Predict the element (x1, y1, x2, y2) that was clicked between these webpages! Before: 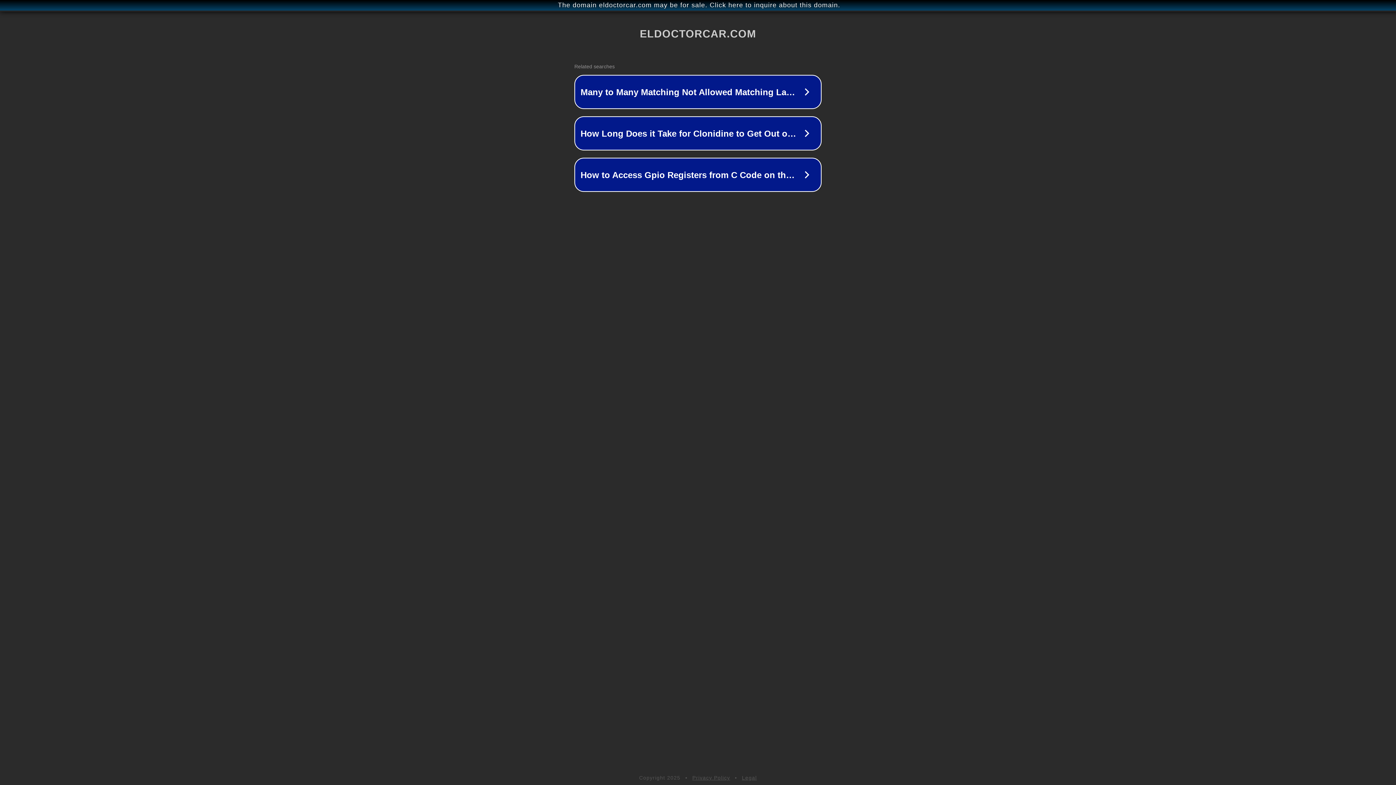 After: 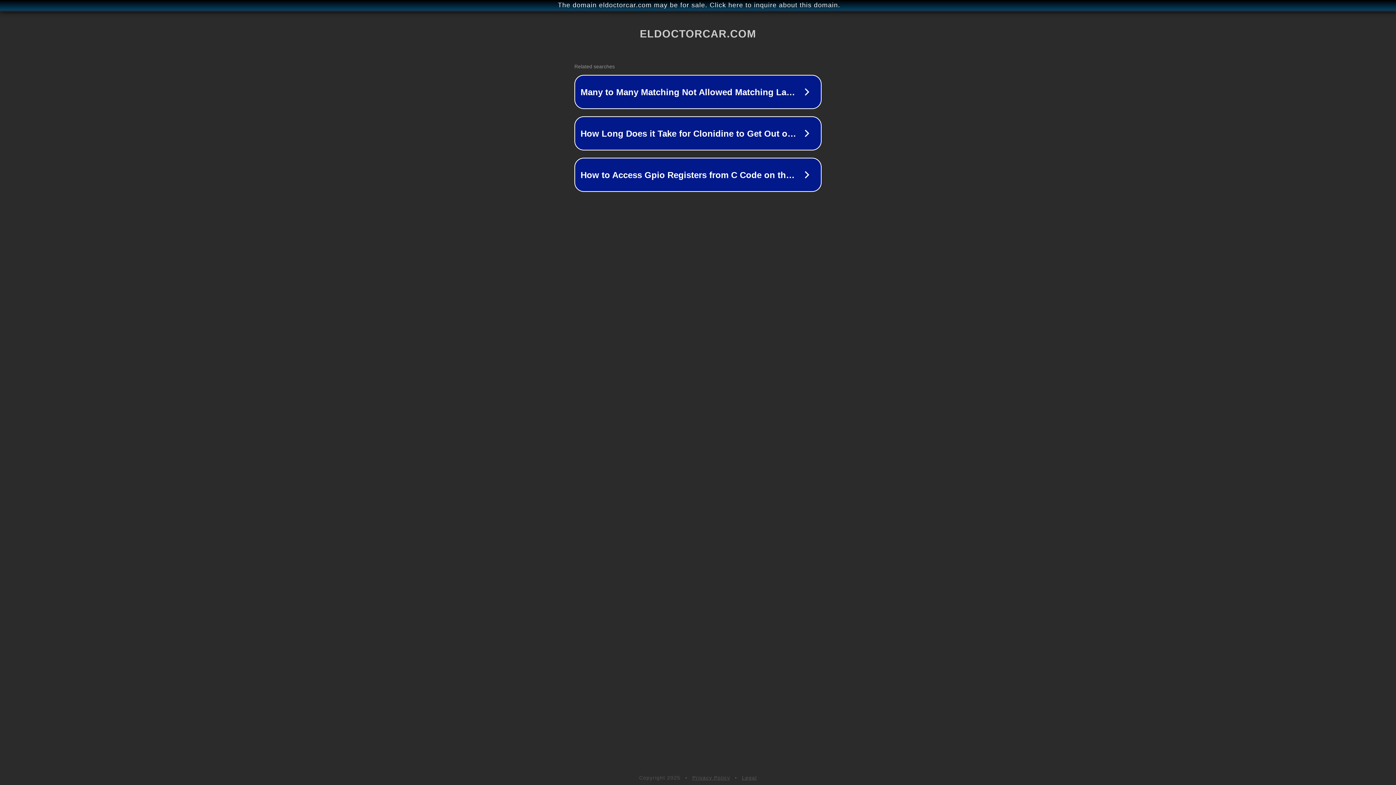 Action: bbox: (692, 775, 730, 781) label: Privacy Policy